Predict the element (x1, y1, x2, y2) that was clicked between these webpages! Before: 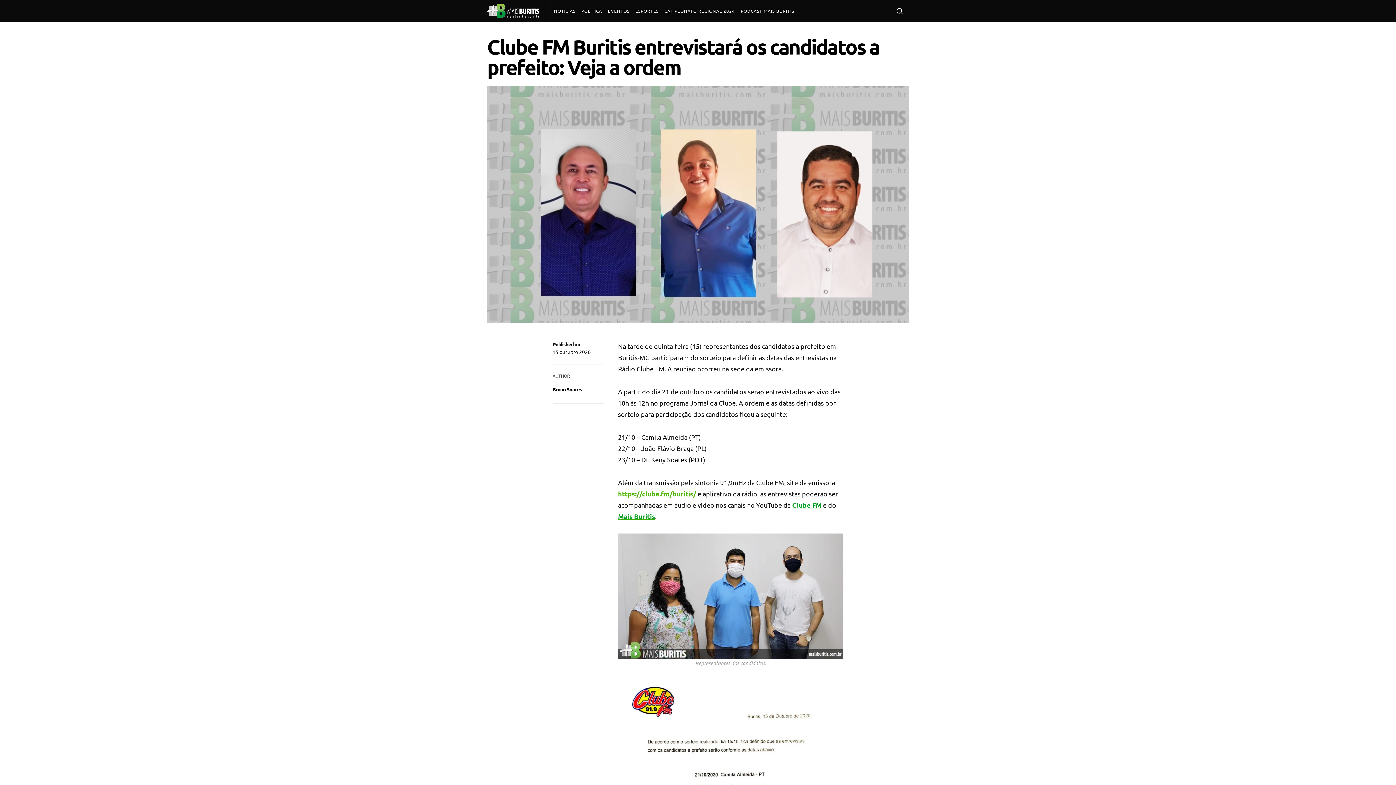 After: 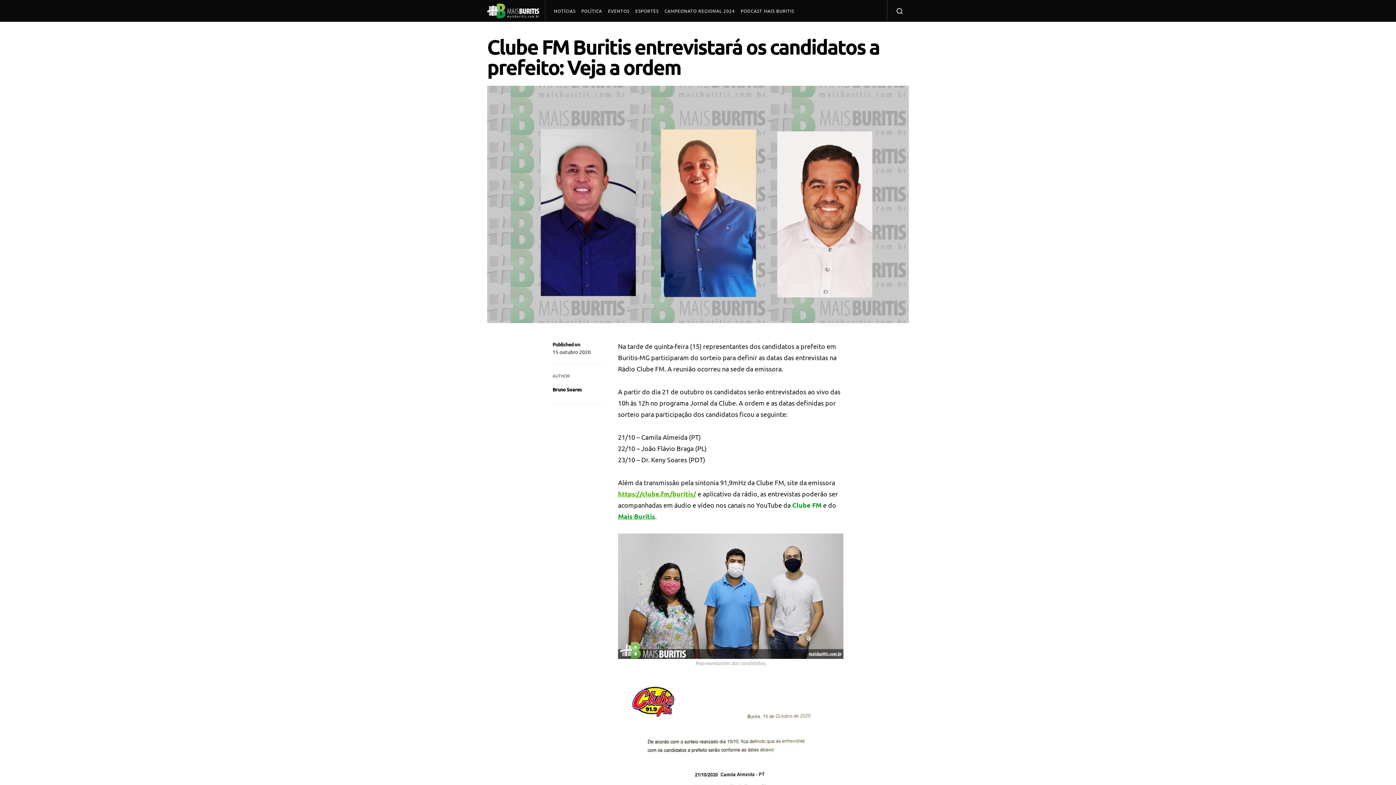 Action: label: Clube FM bbox: (792, 501, 821, 509)